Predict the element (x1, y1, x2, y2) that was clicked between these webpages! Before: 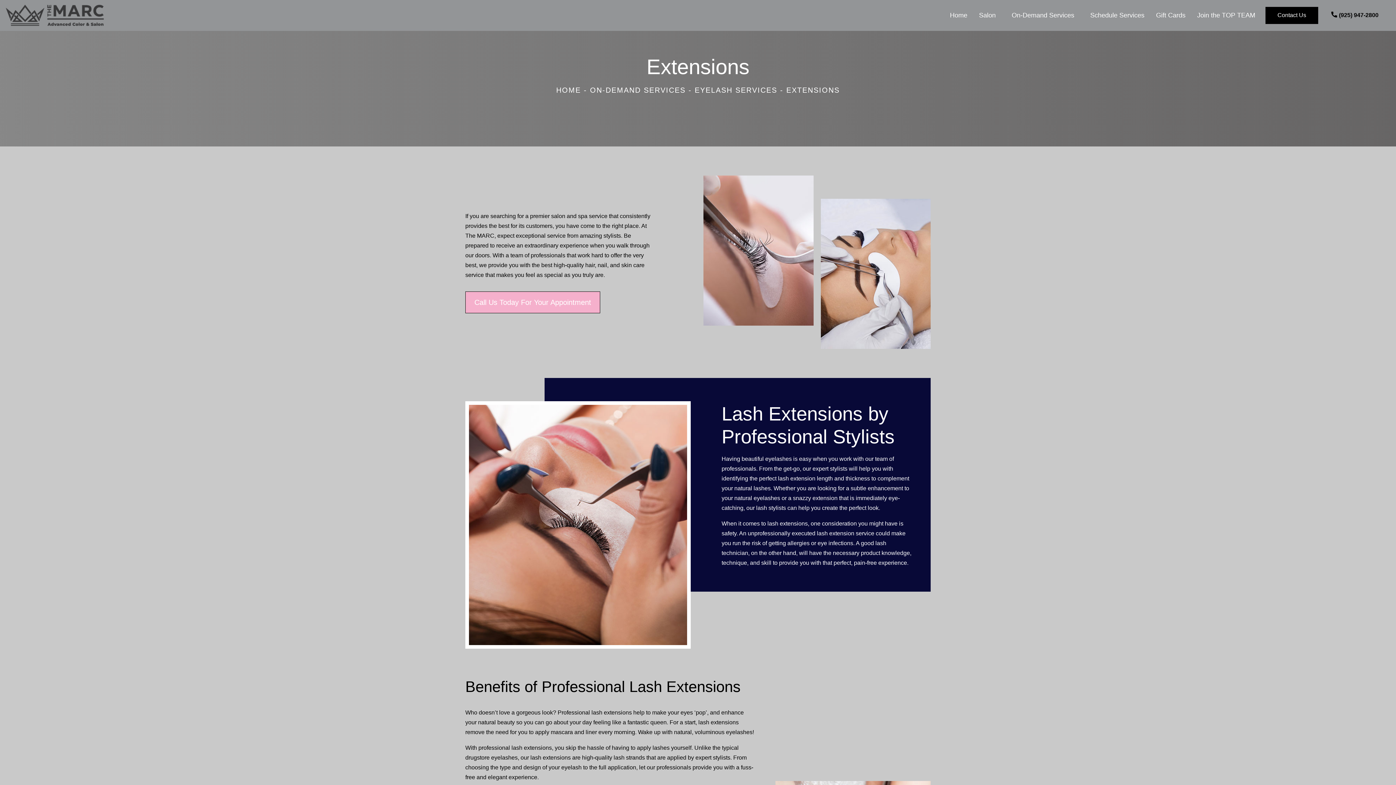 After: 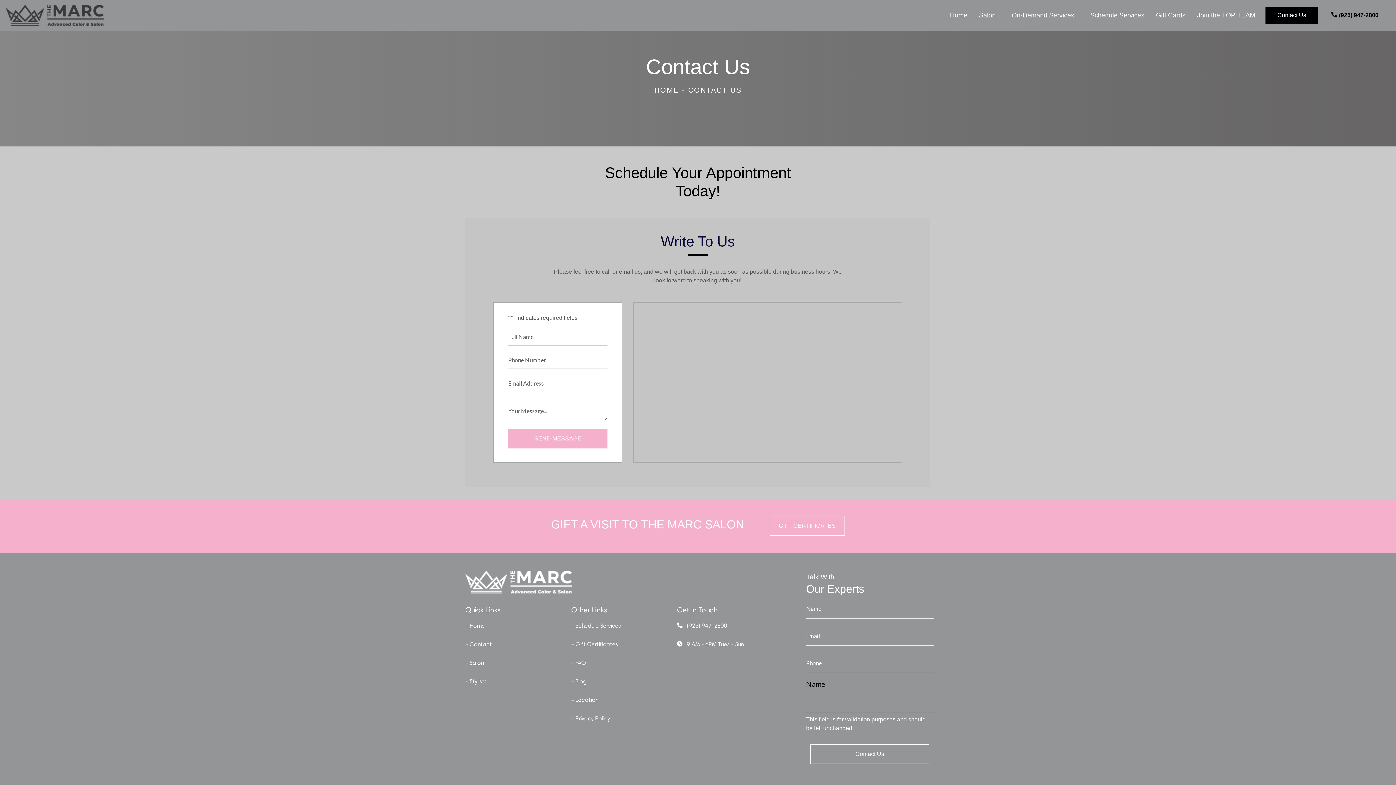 Action: bbox: (1265, 6, 1318, 24) label: Contact Us